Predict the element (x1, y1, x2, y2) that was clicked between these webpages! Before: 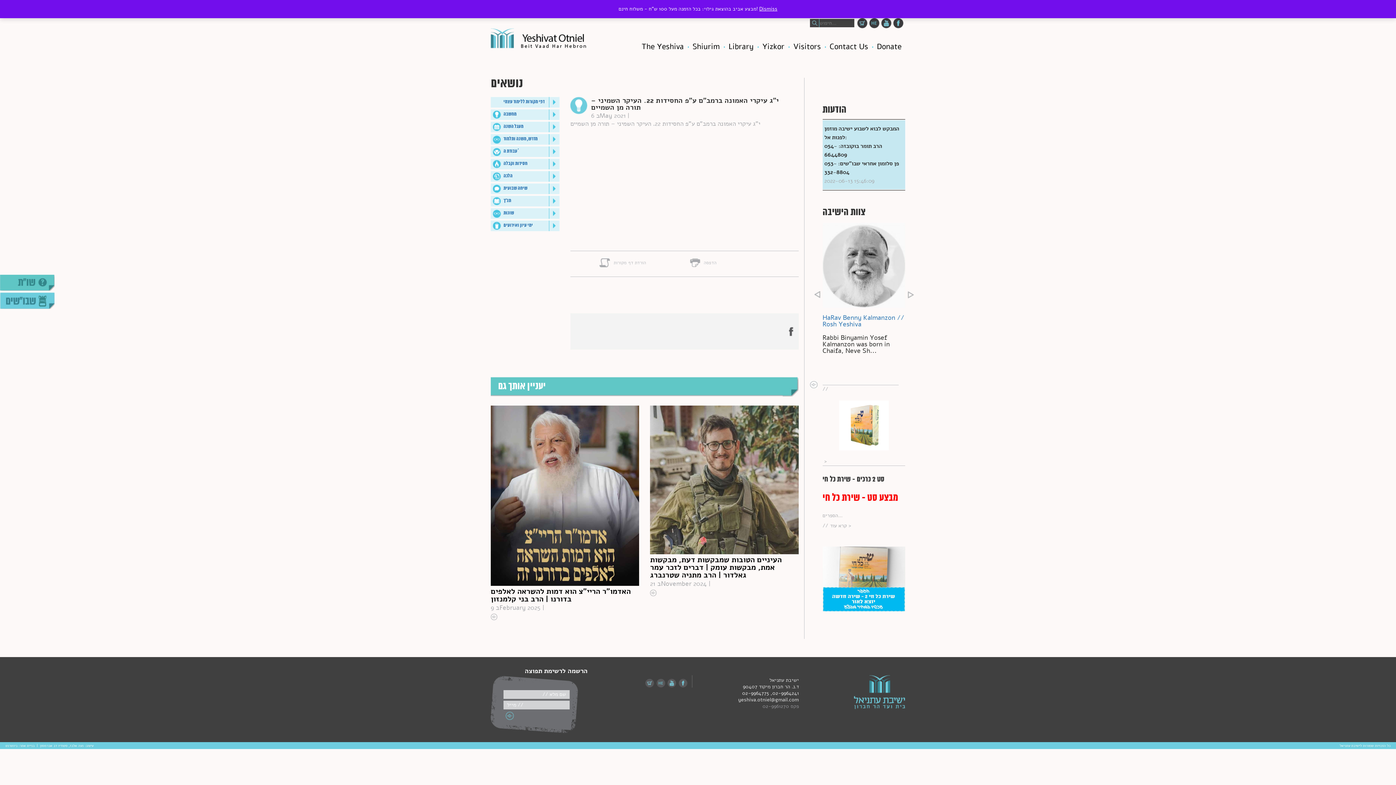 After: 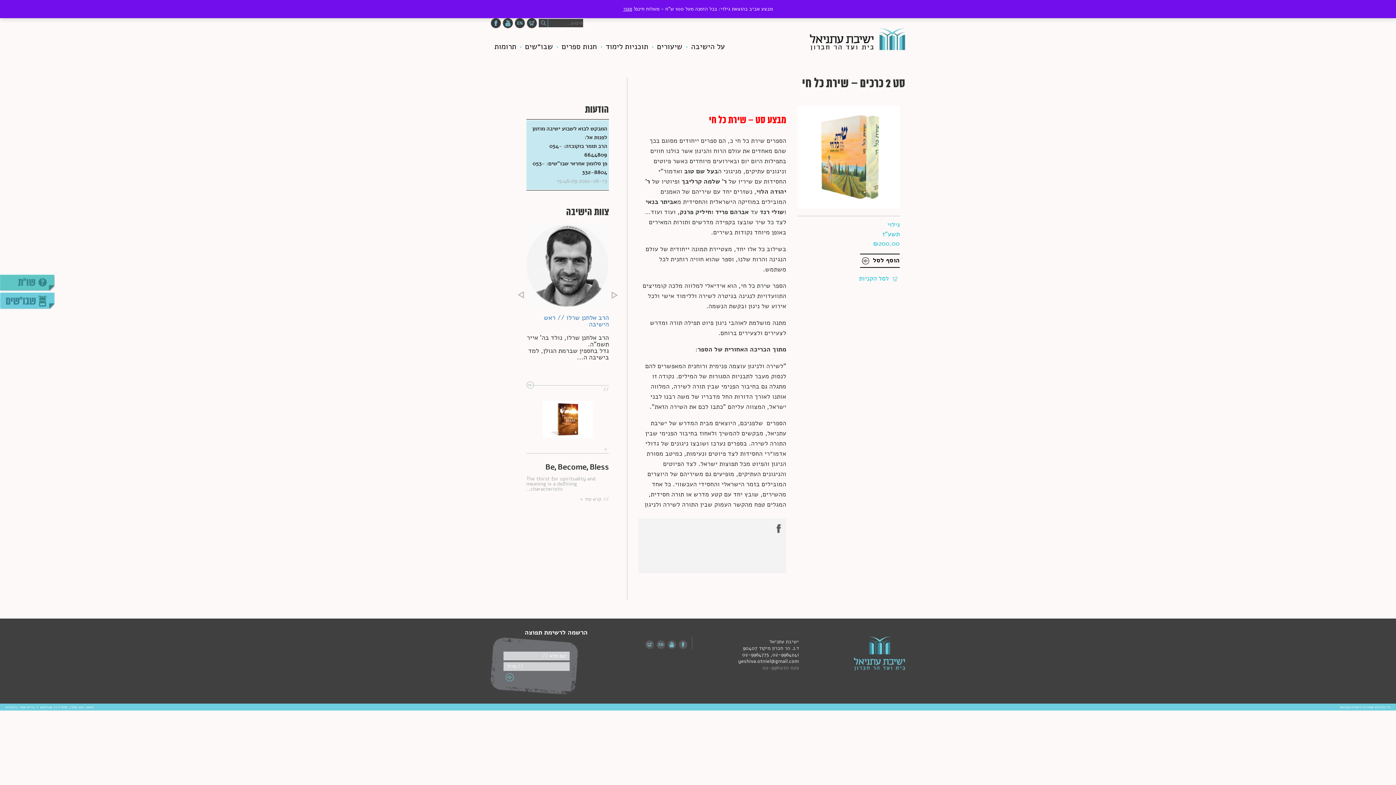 Action: bbox: (822, 385, 905, 464)